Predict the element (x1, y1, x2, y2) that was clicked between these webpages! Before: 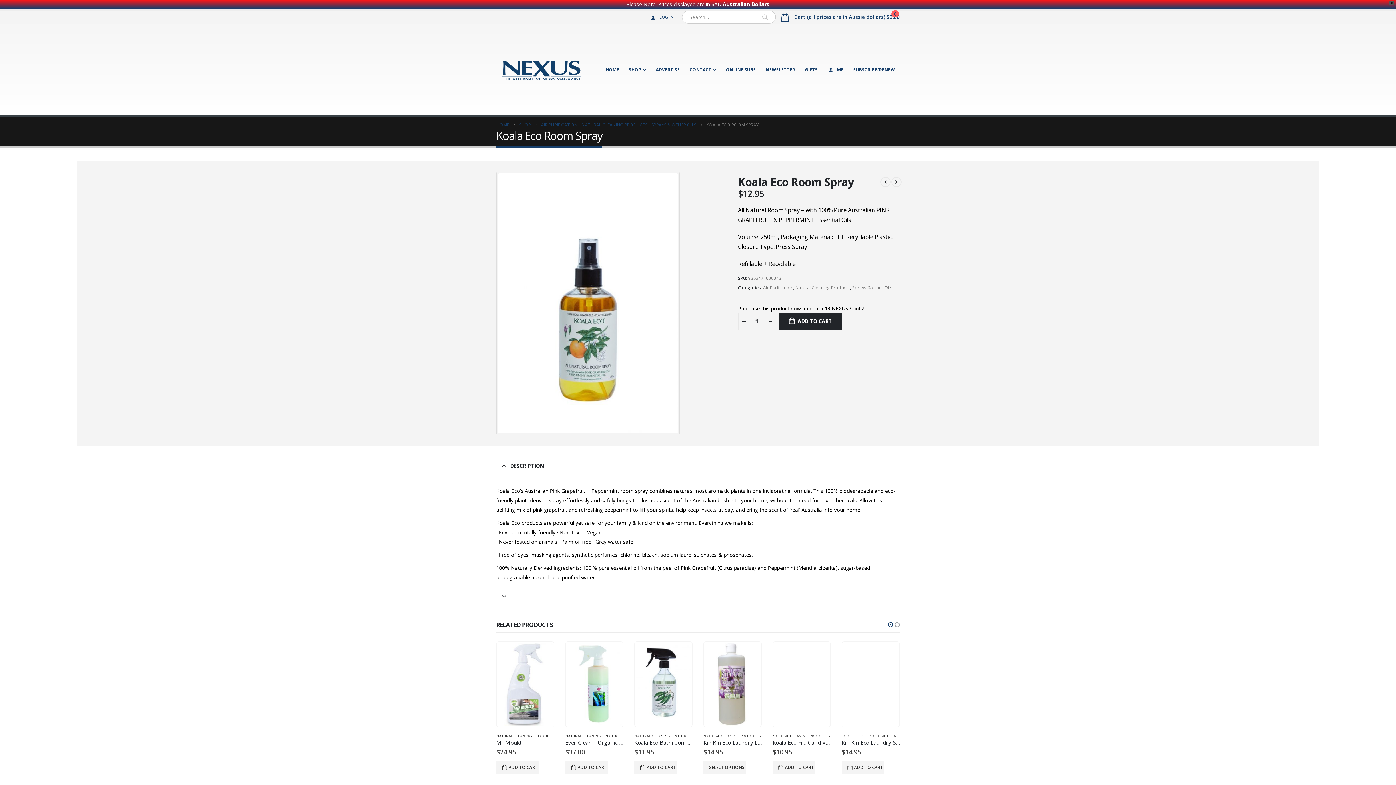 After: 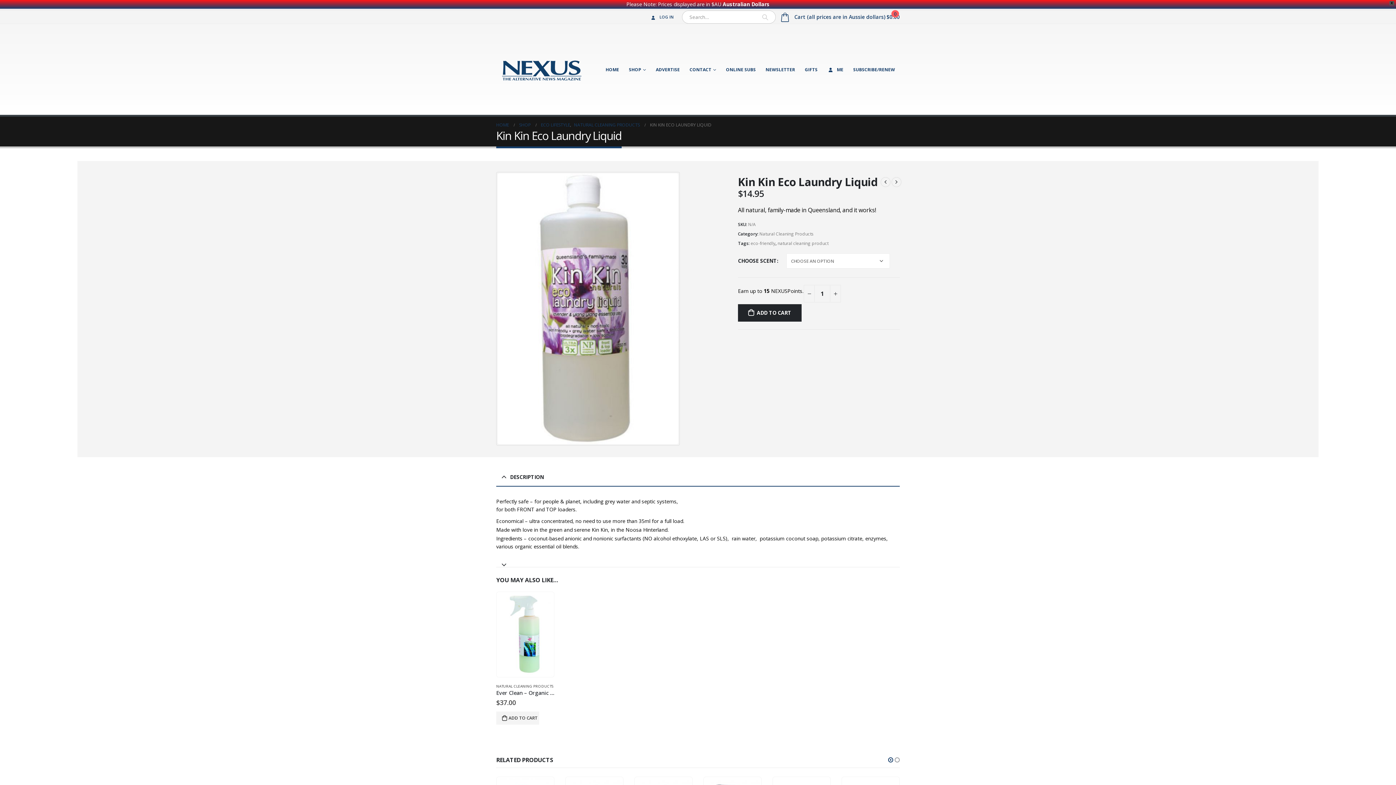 Action: label: product bbox: (843, 643, 898, 726)